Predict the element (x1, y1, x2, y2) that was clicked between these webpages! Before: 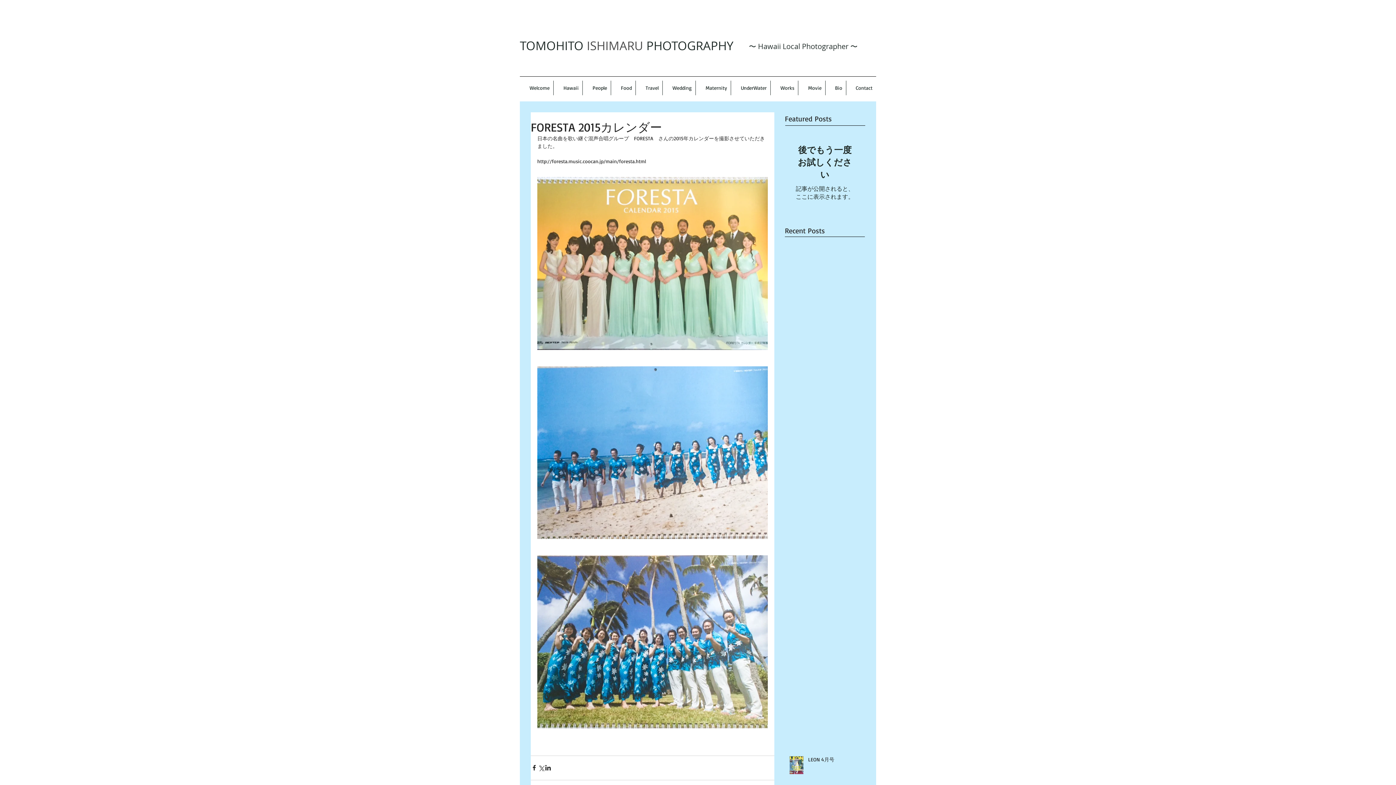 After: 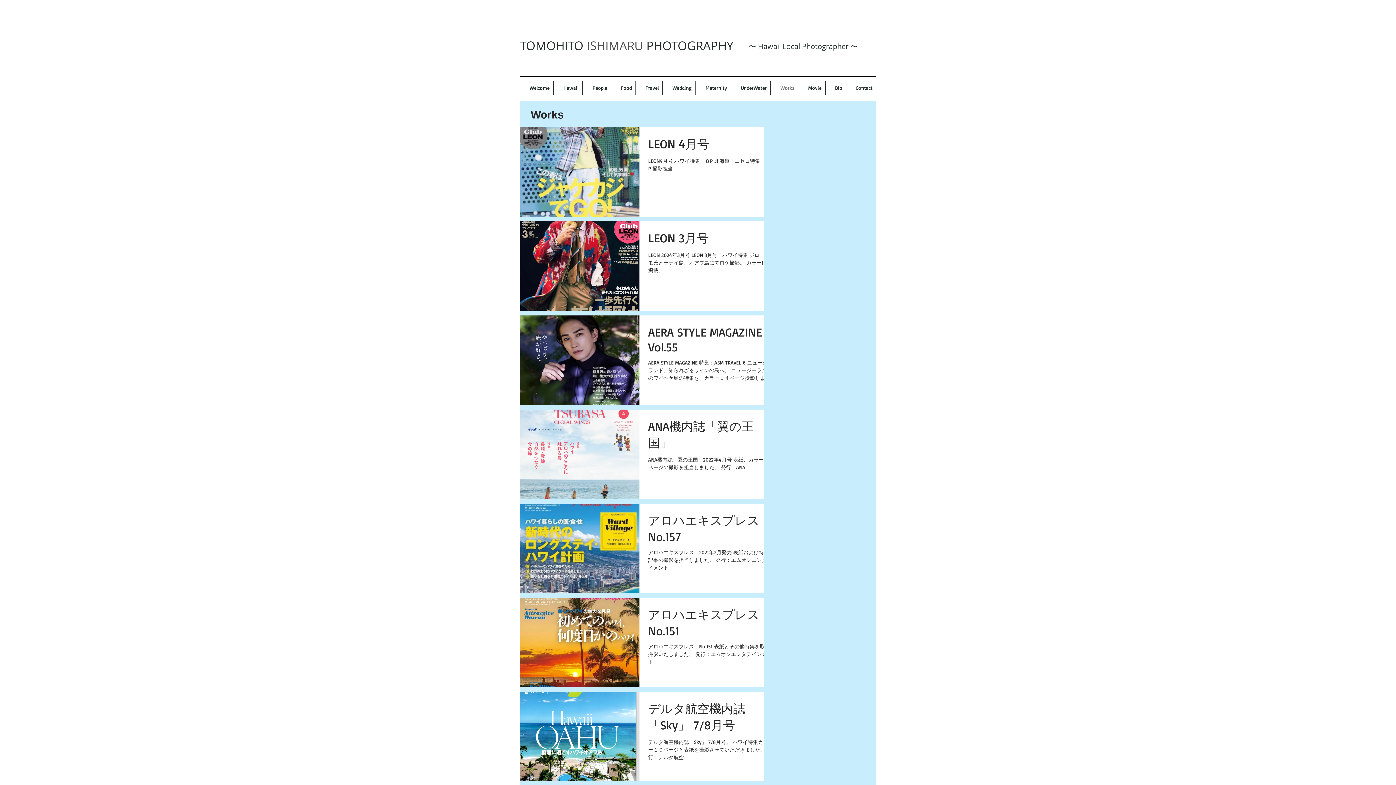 Action: label: Works bbox: (770, 80, 798, 95)